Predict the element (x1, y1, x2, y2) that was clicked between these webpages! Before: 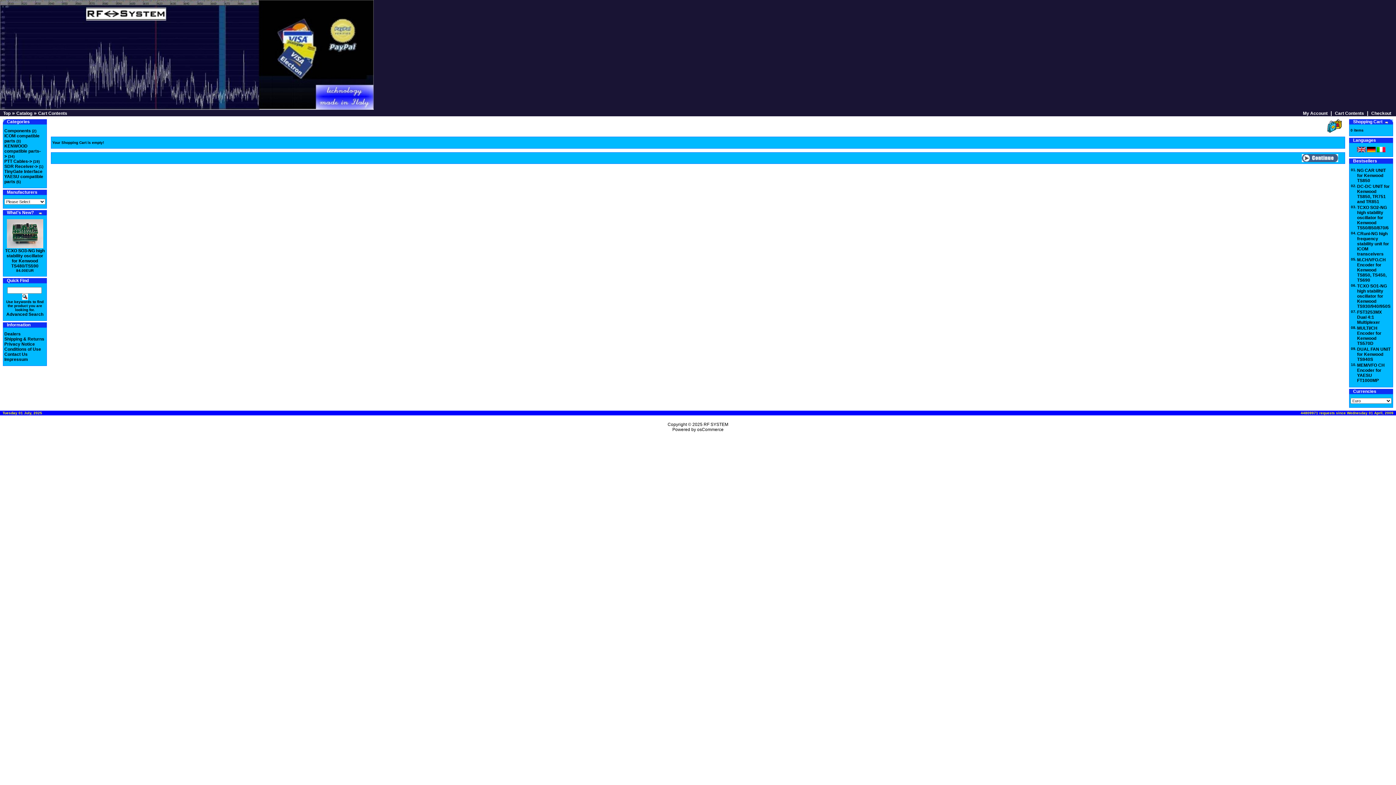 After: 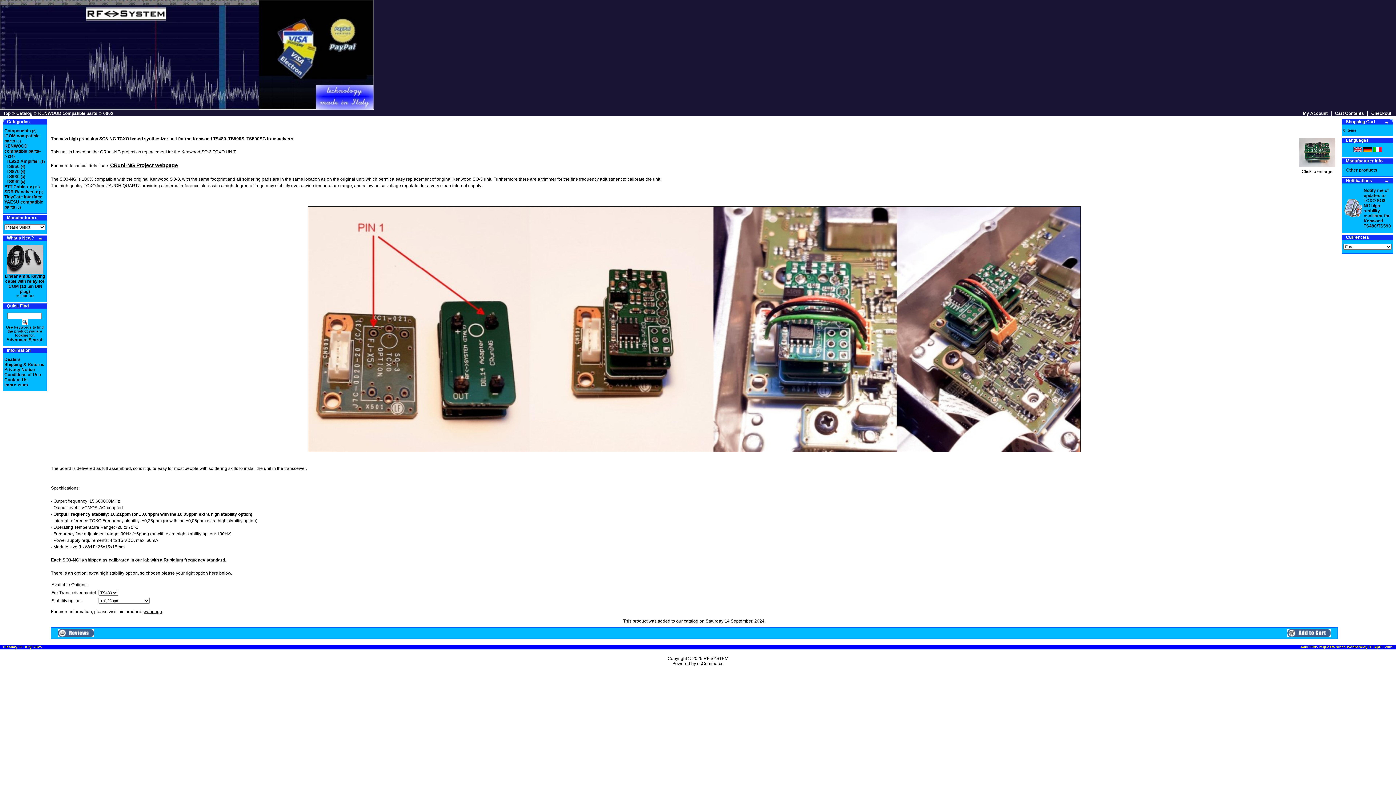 Action: bbox: (6, 244, 43, 249)